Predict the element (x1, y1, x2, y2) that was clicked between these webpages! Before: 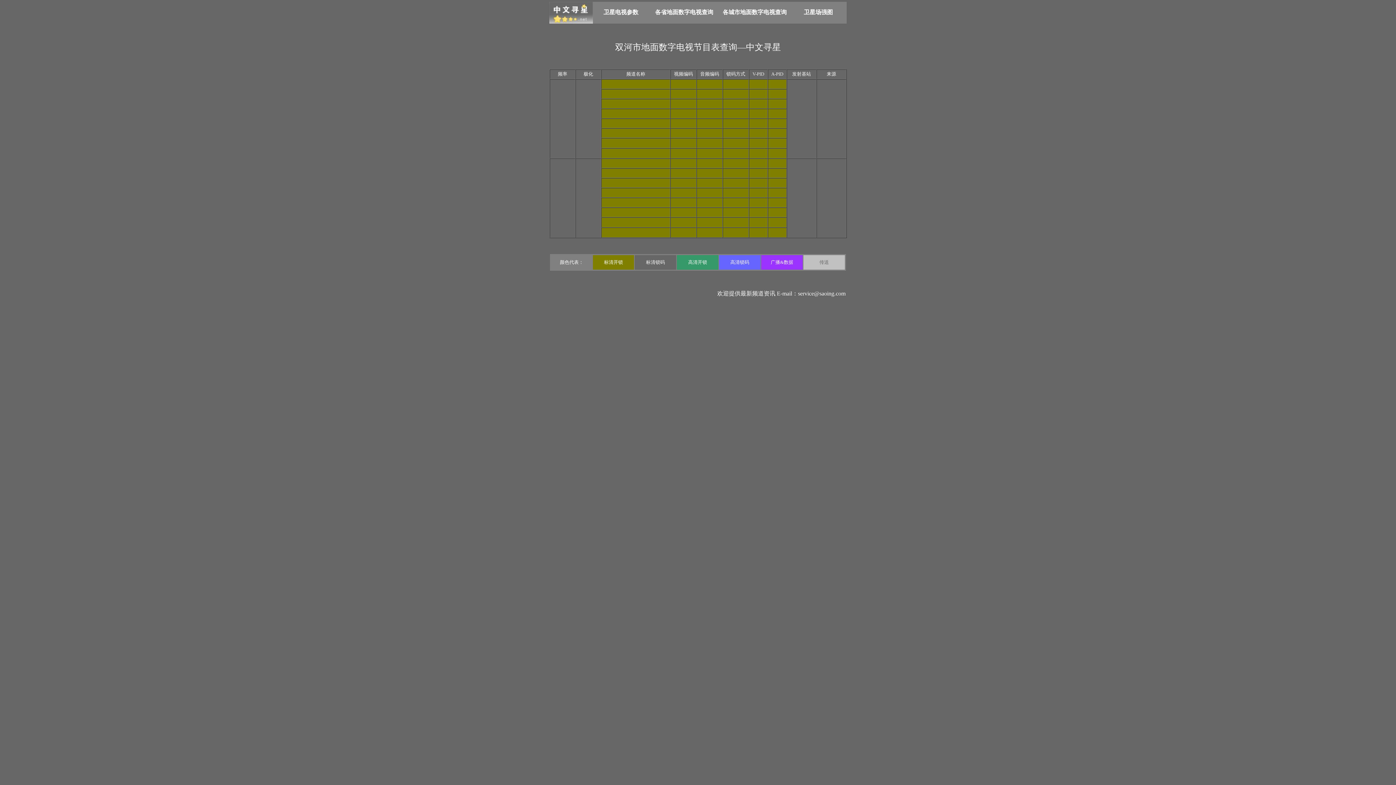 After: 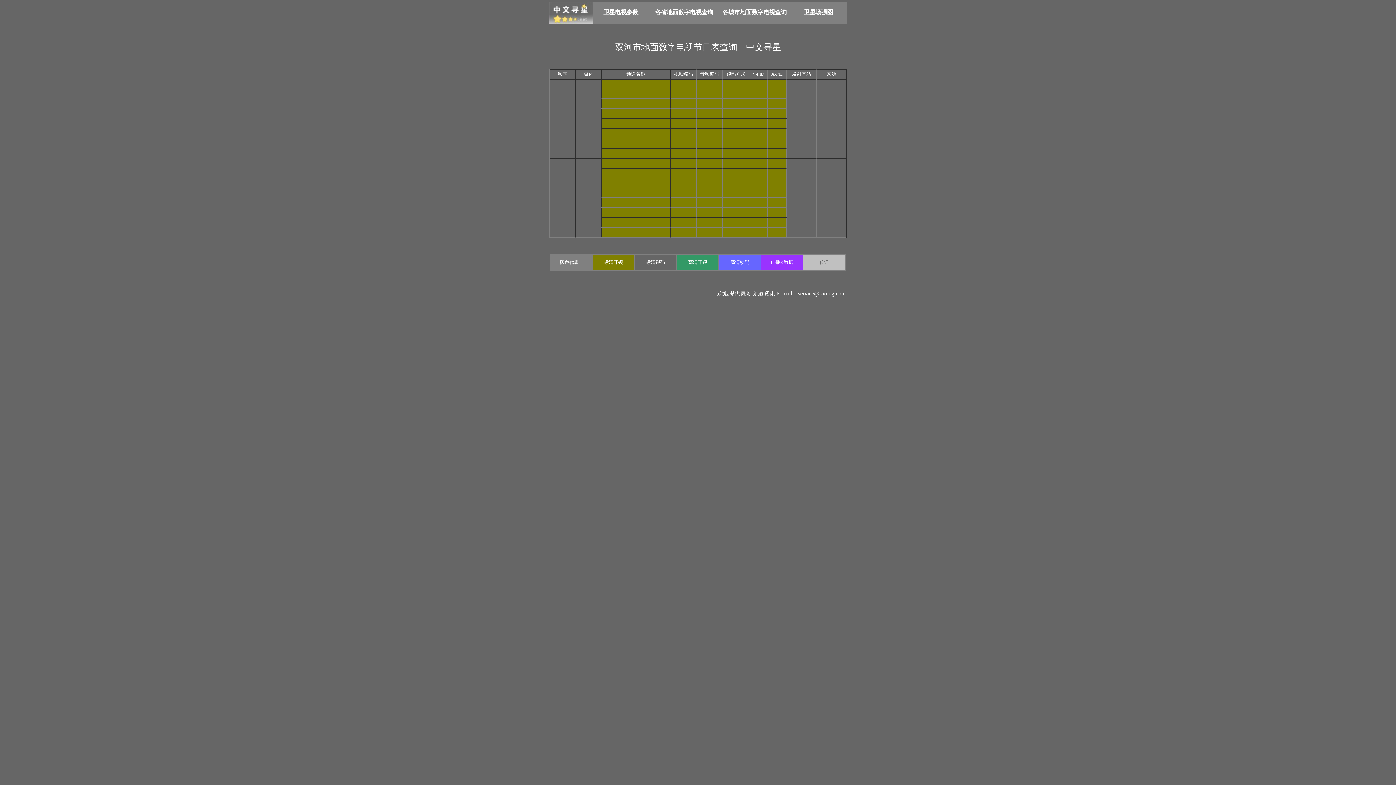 Action: bbox: (804, 9, 833, 15) label: 卫星场强图